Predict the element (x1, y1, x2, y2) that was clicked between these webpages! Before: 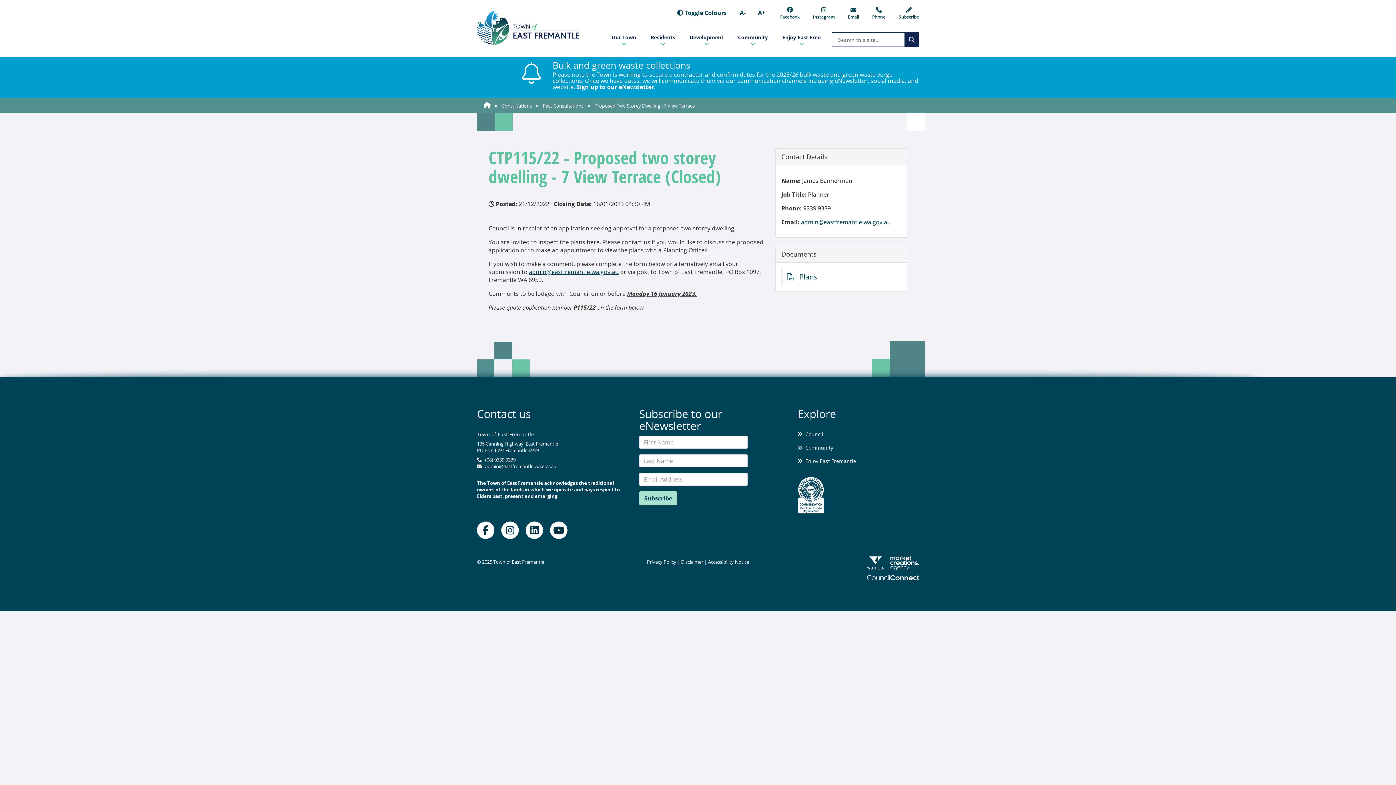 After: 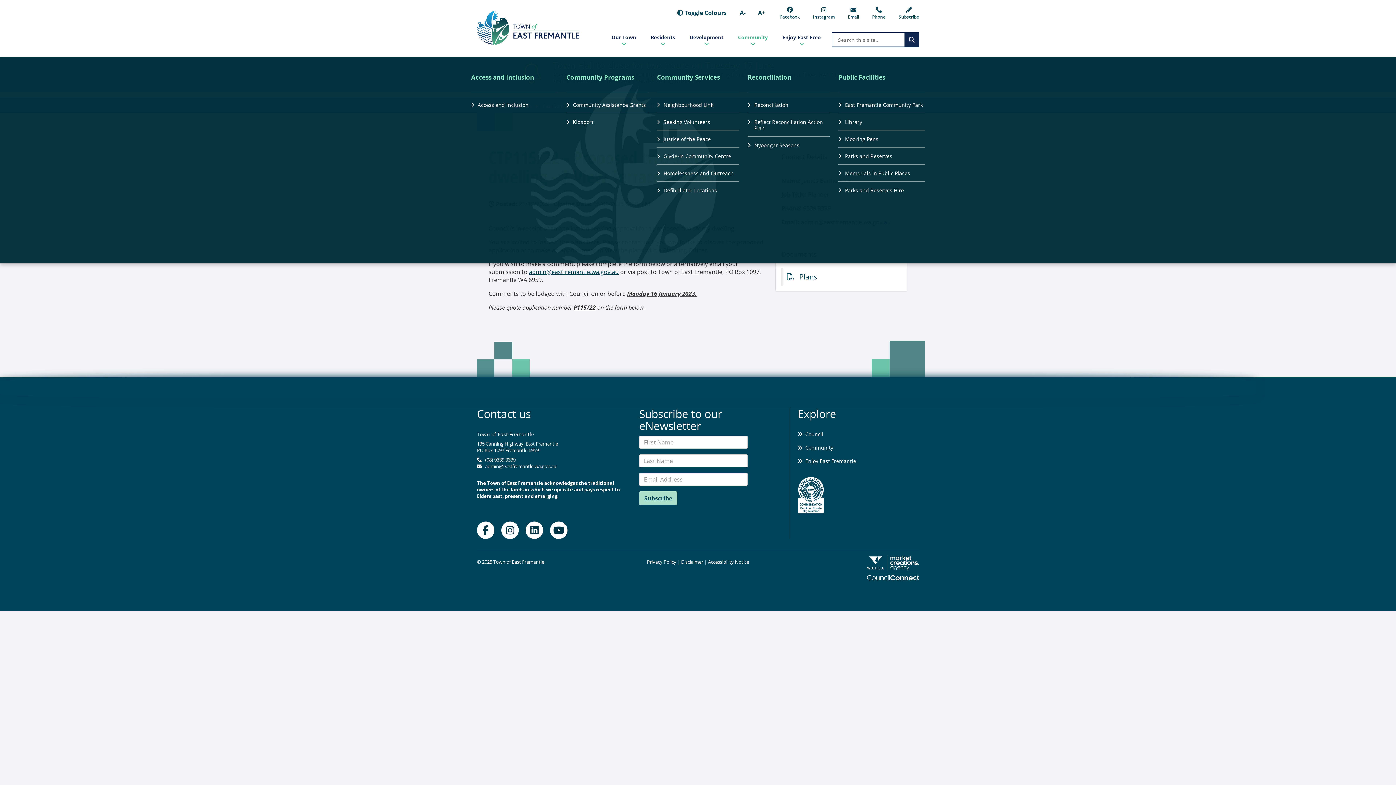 Action: bbox: (730, 30, 775, 57) label: Community